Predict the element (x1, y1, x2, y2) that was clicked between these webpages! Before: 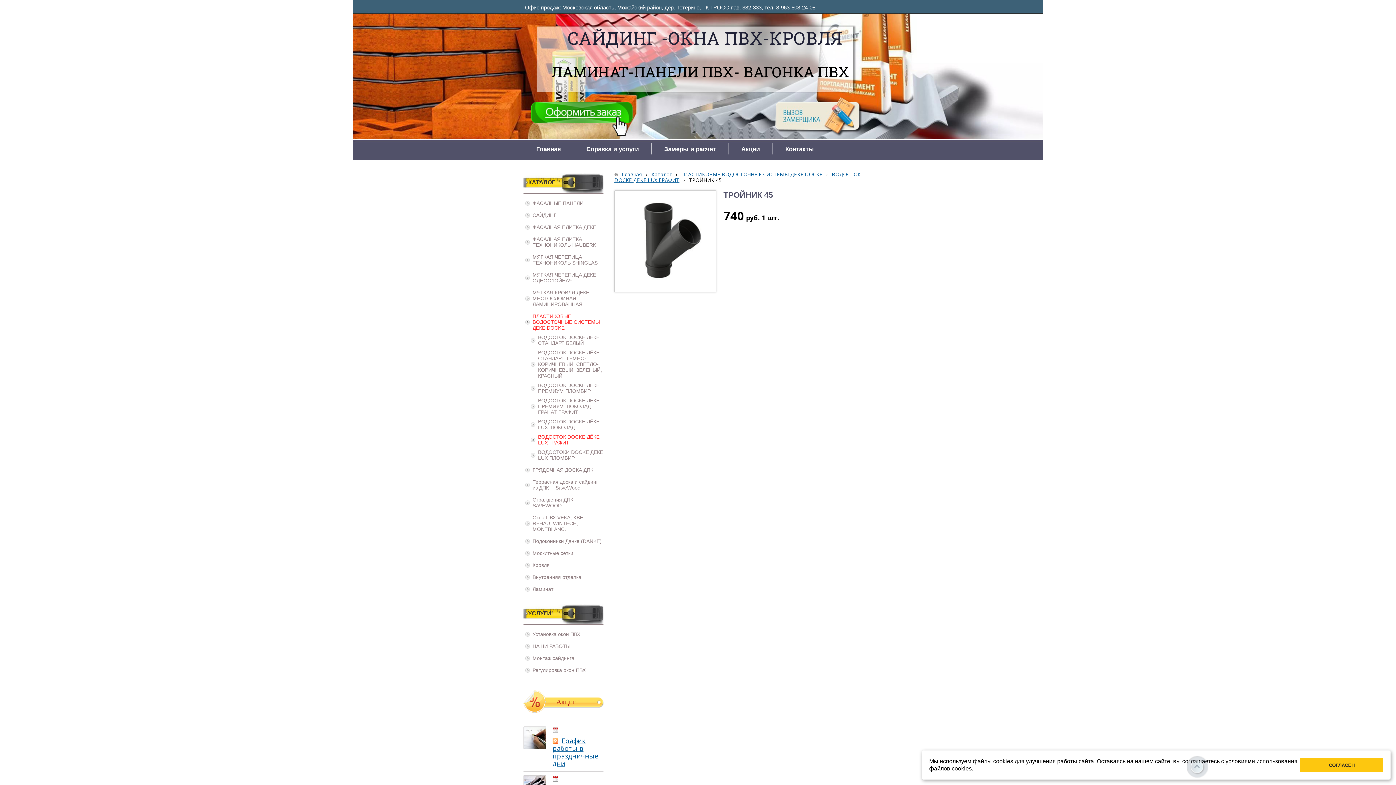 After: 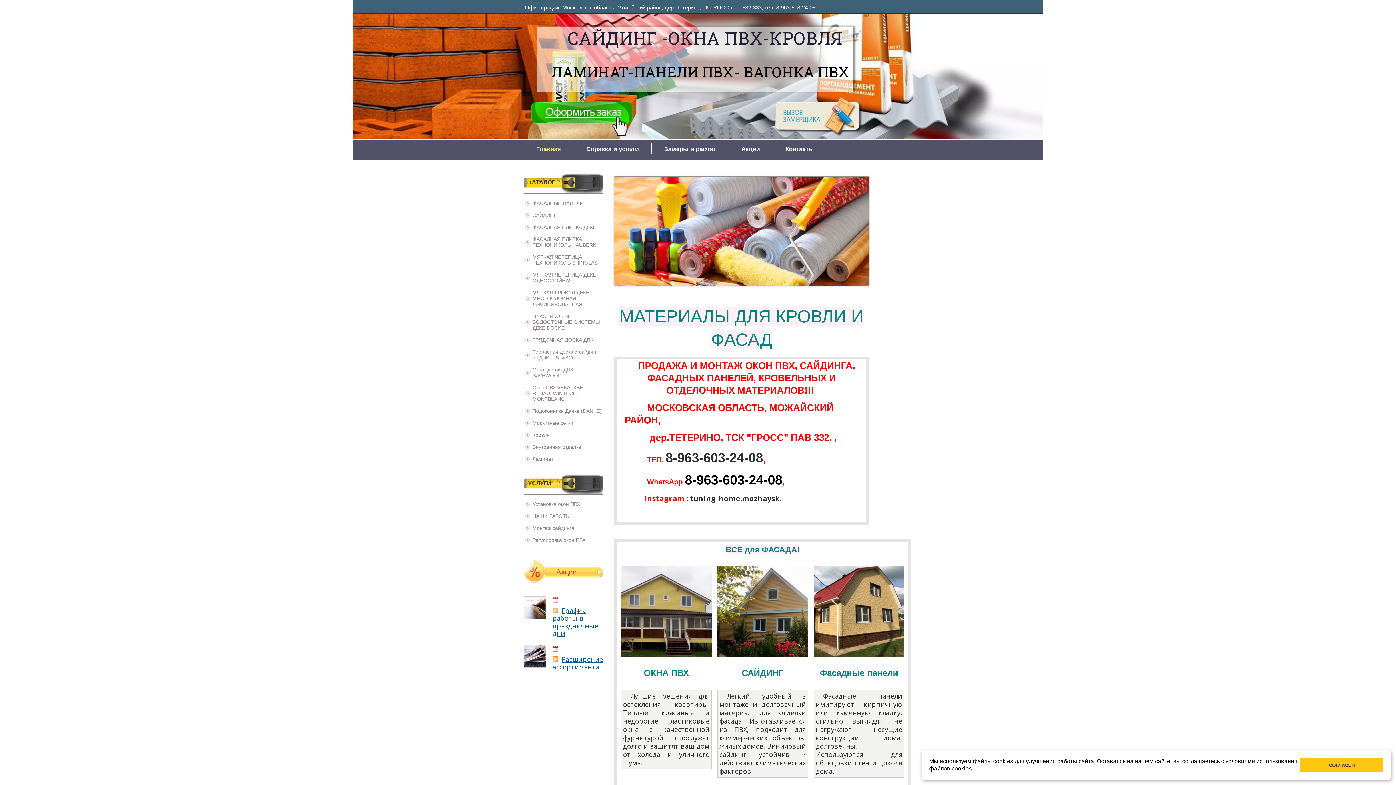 Action: bbox: (614, 170, 642, 177) label: Главная